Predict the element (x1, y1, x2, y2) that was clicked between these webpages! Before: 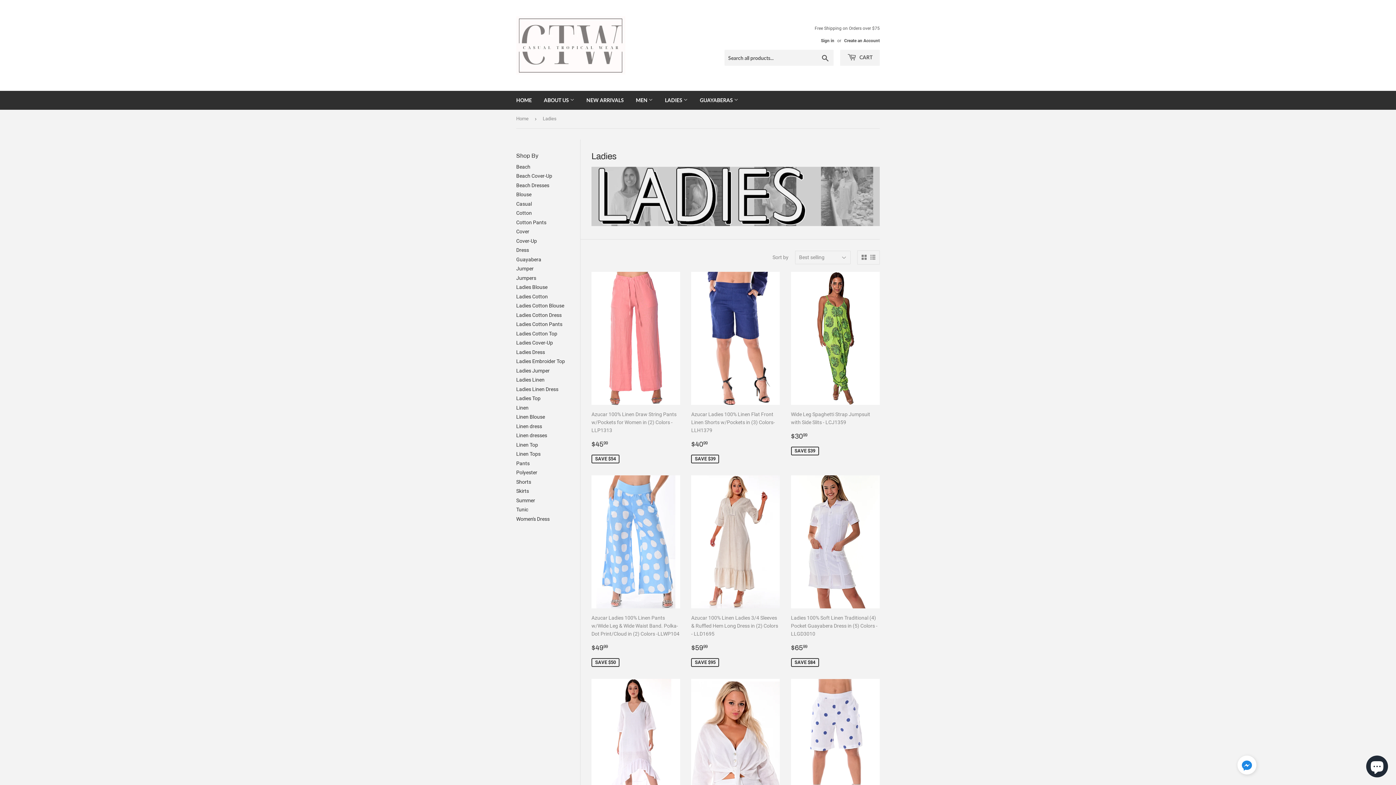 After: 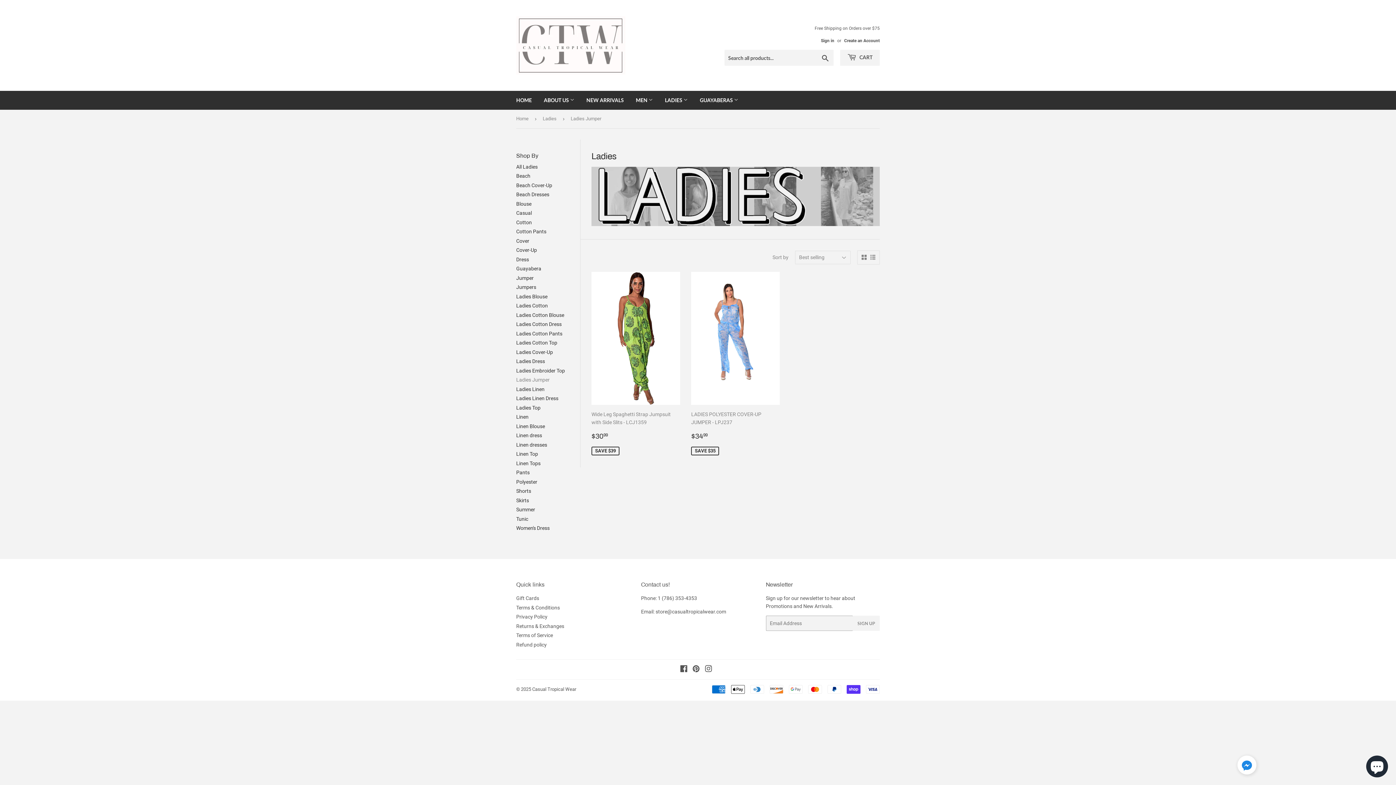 Action: label: Ladies Jumper bbox: (516, 367, 549, 373)